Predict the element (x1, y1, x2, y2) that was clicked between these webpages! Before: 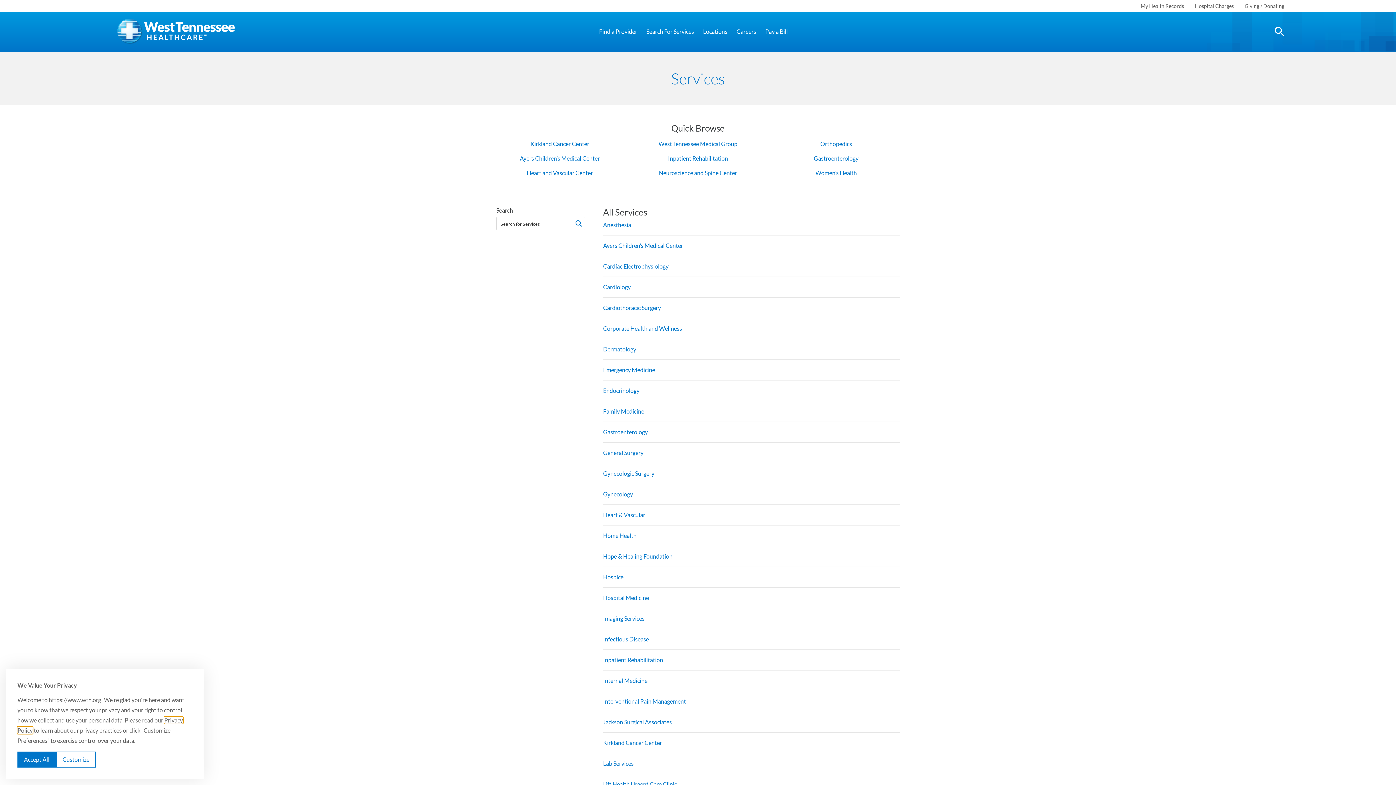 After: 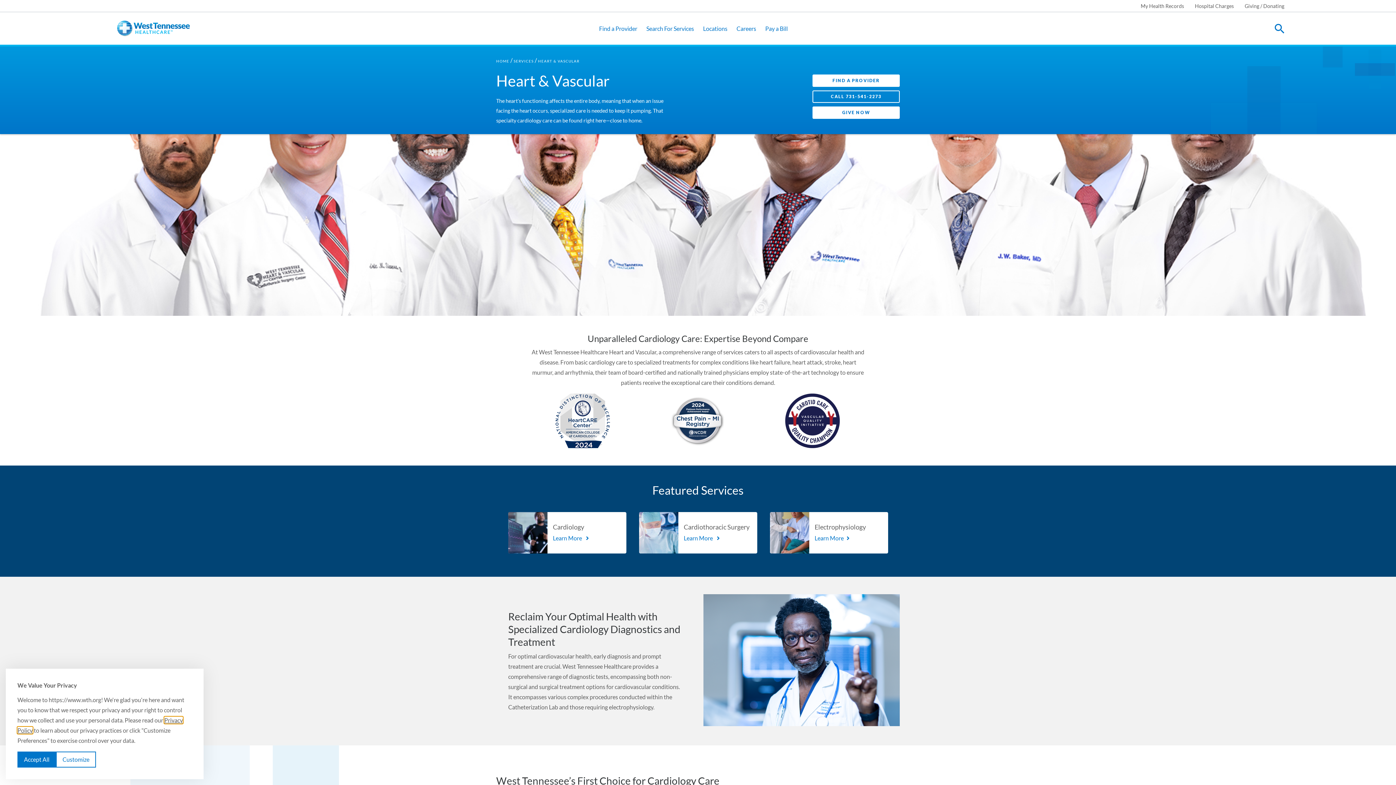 Action: bbox: (603, 511, 645, 518) label: Heart & Vascular